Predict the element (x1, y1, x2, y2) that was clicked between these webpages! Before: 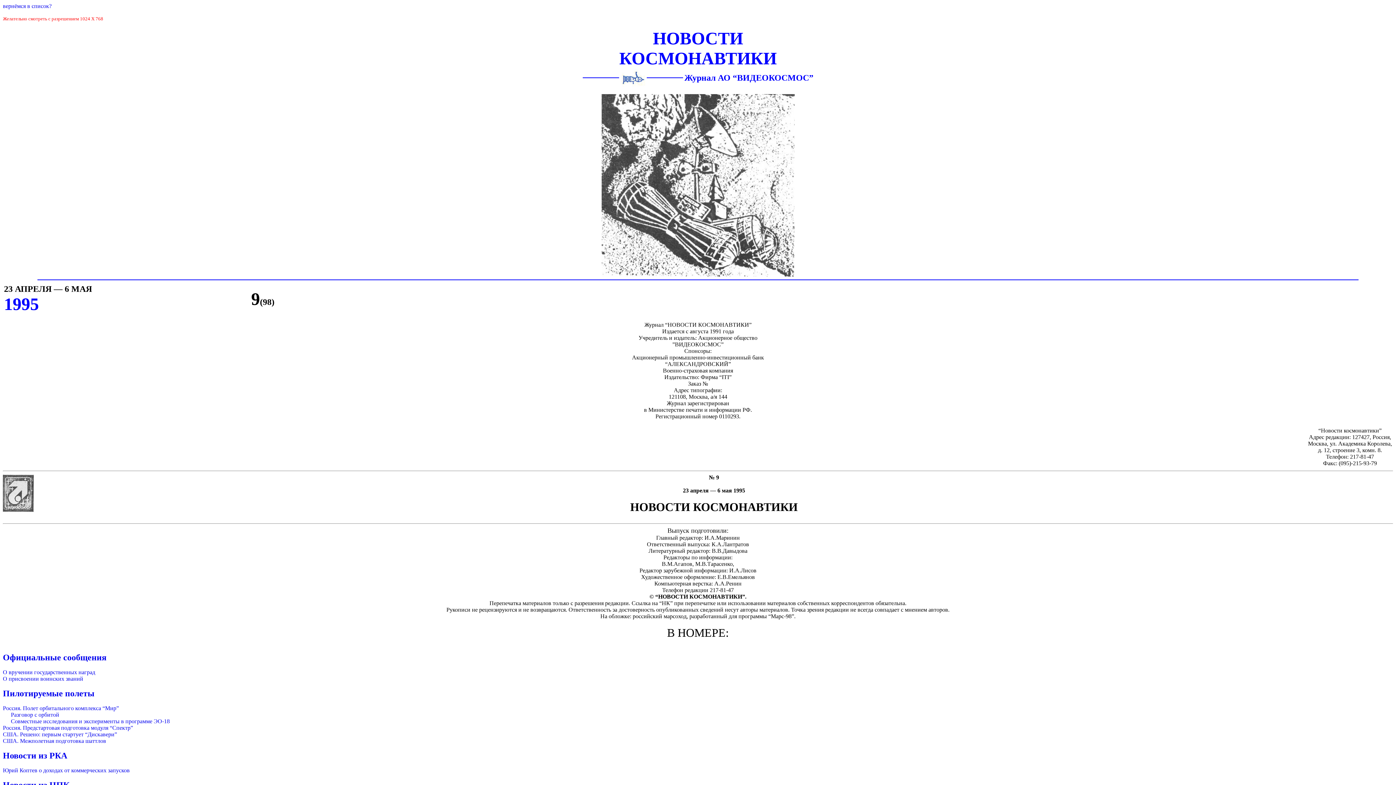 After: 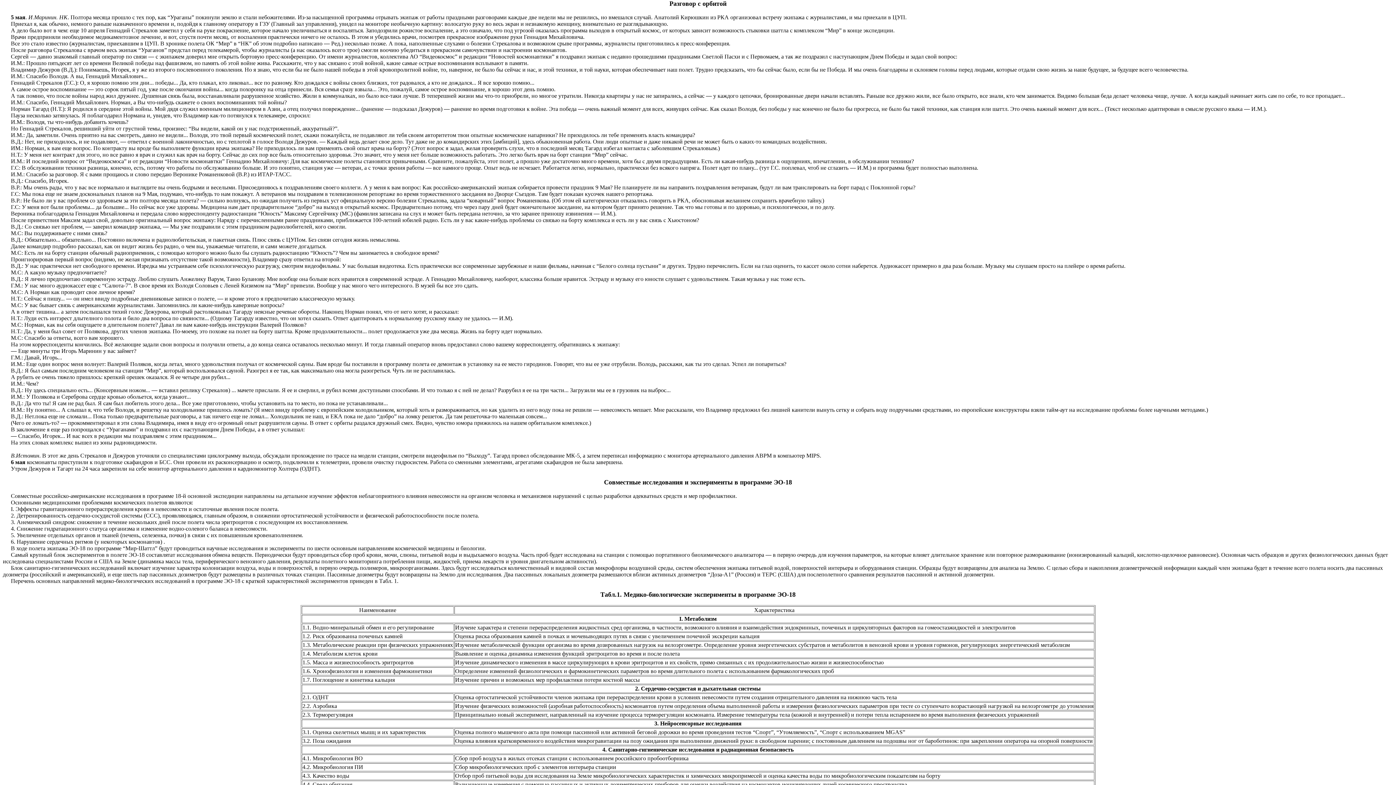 Action: bbox: (10, 712, 59, 718) label: Разговор с орбитой